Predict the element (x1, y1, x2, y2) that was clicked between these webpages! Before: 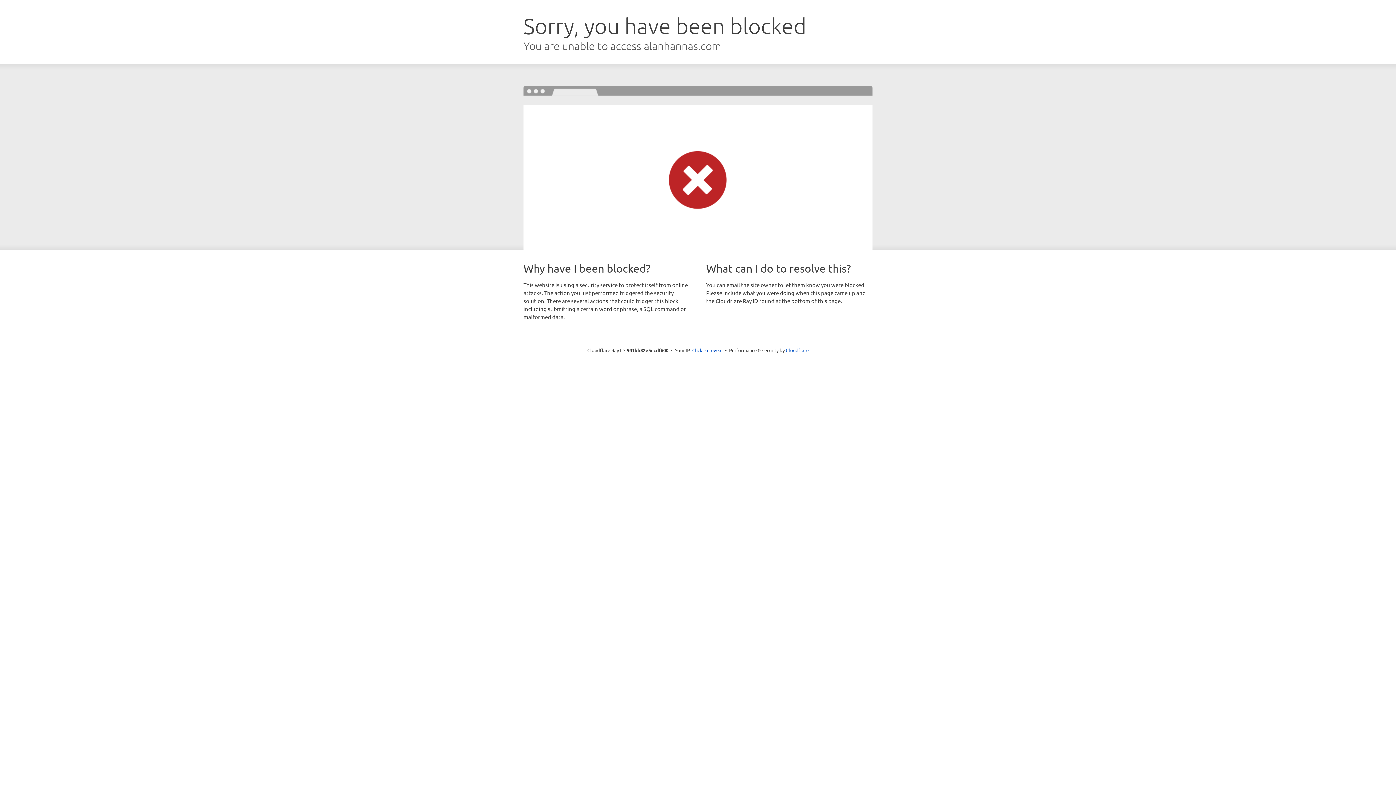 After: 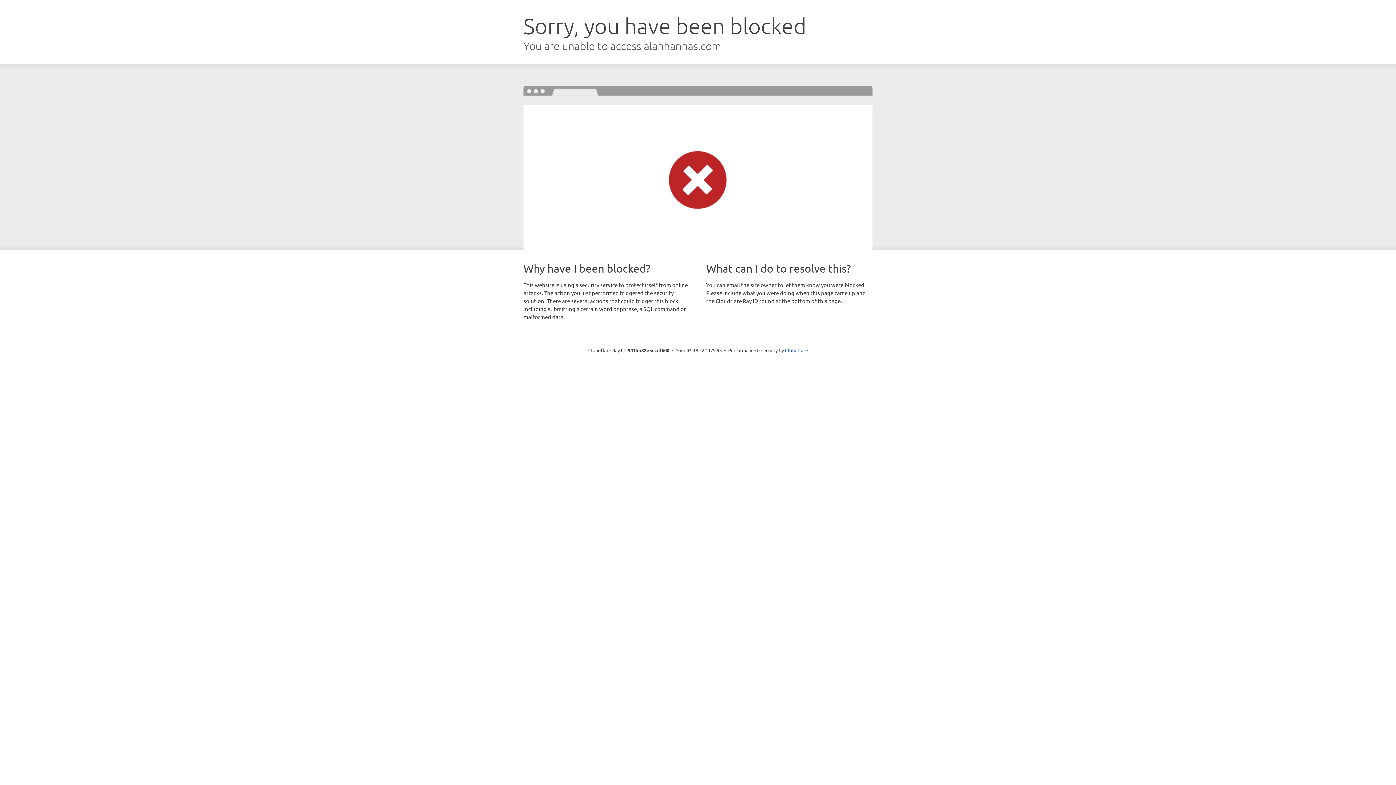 Action: bbox: (692, 346, 722, 353) label: Click to reveal